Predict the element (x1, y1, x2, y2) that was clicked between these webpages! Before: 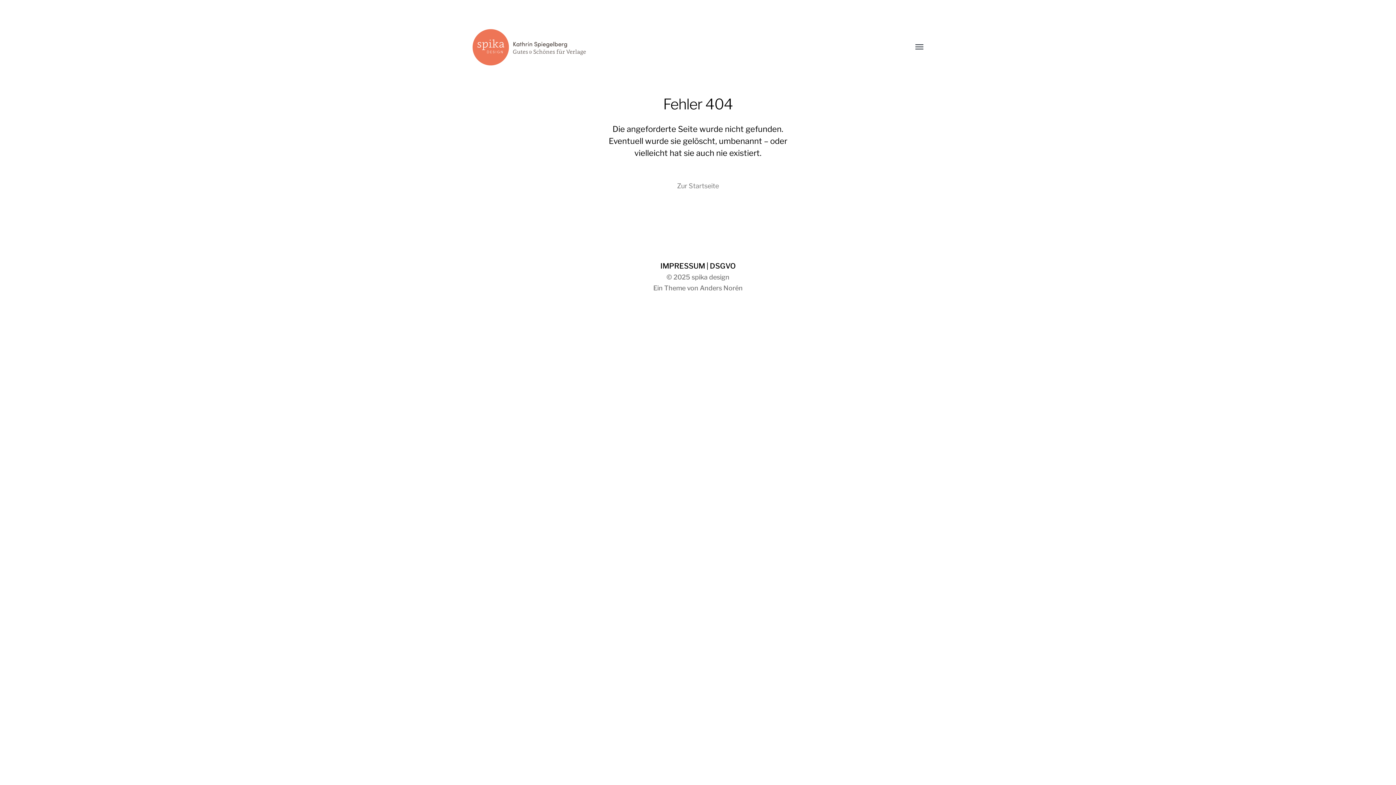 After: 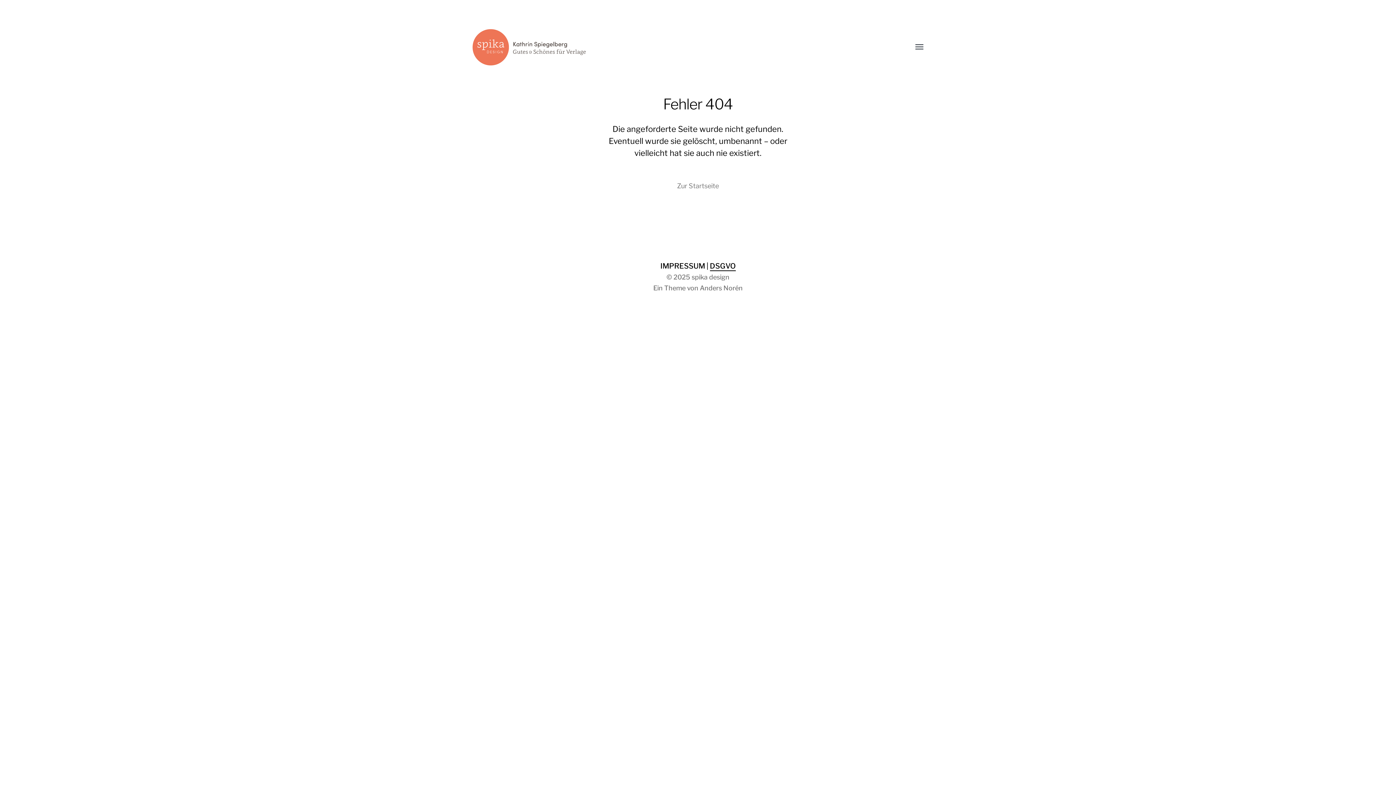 Action: label: DSGVO bbox: (710, 261, 735, 271)